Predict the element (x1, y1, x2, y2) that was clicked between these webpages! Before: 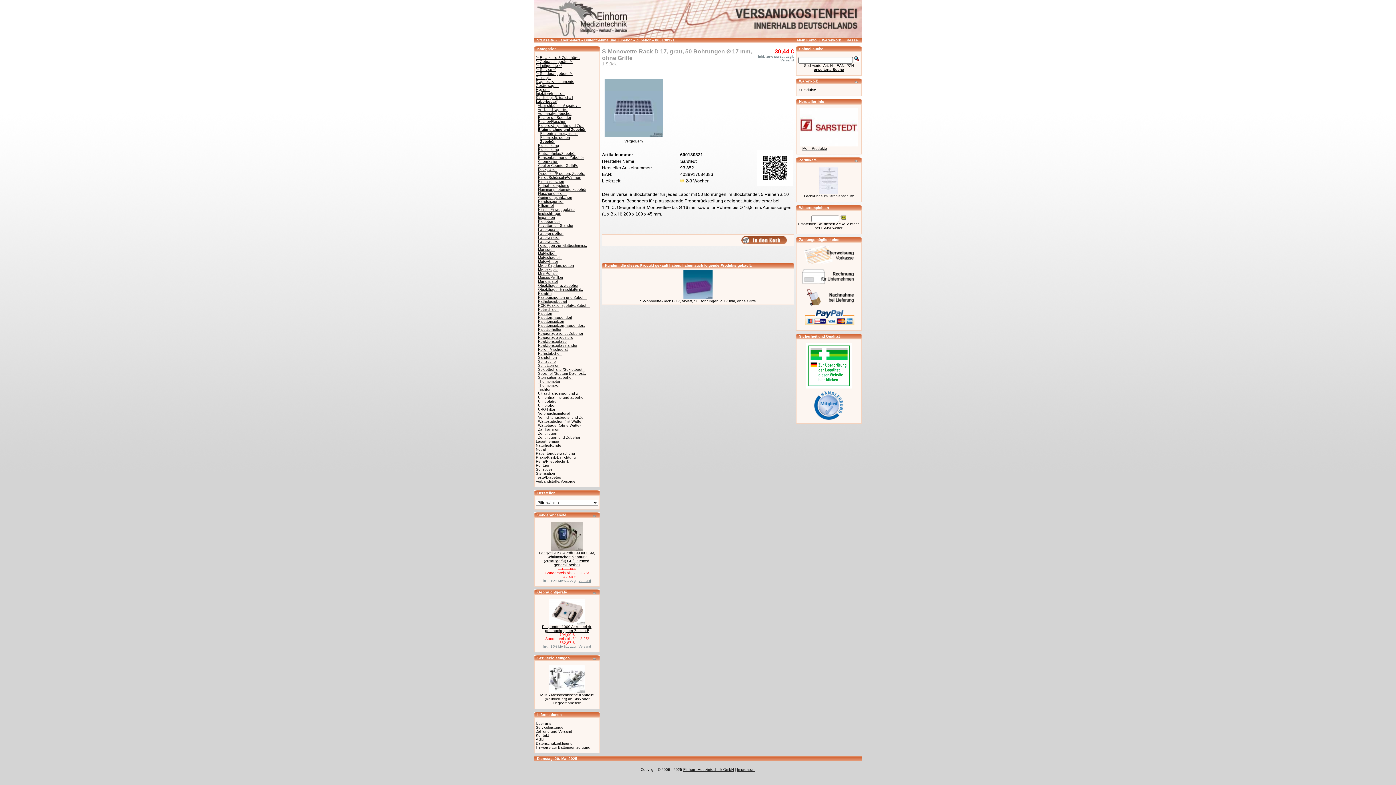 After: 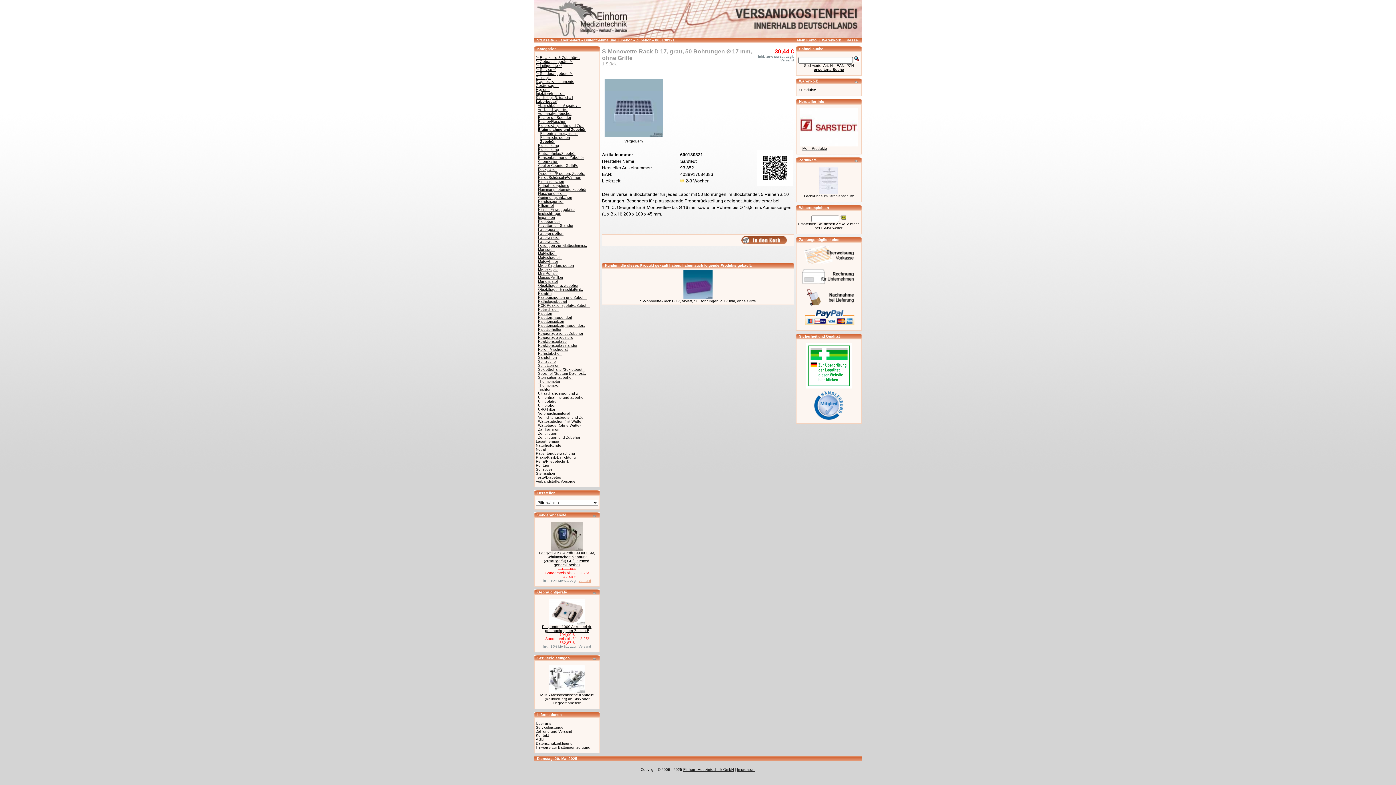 Action: label: Versand bbox: (578, 579, 591, 582)